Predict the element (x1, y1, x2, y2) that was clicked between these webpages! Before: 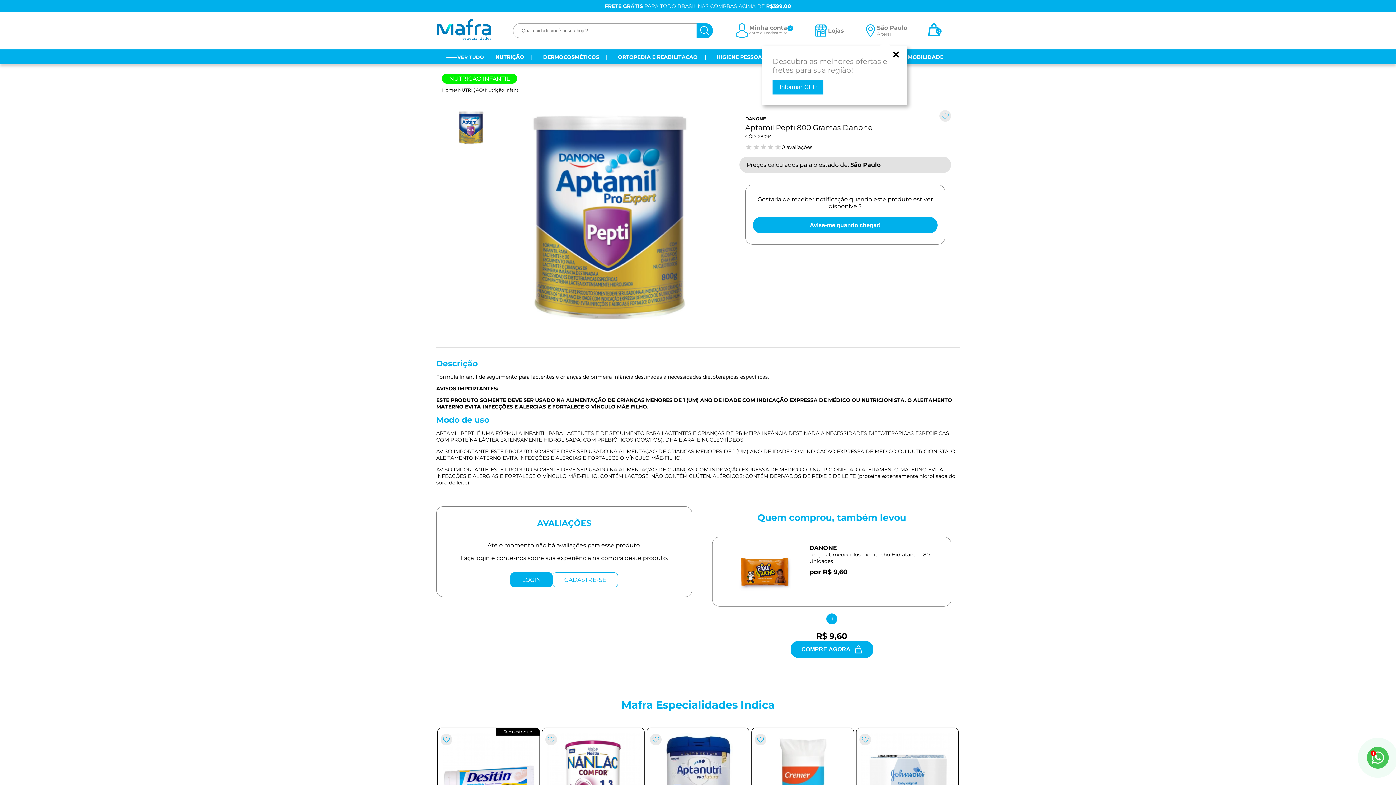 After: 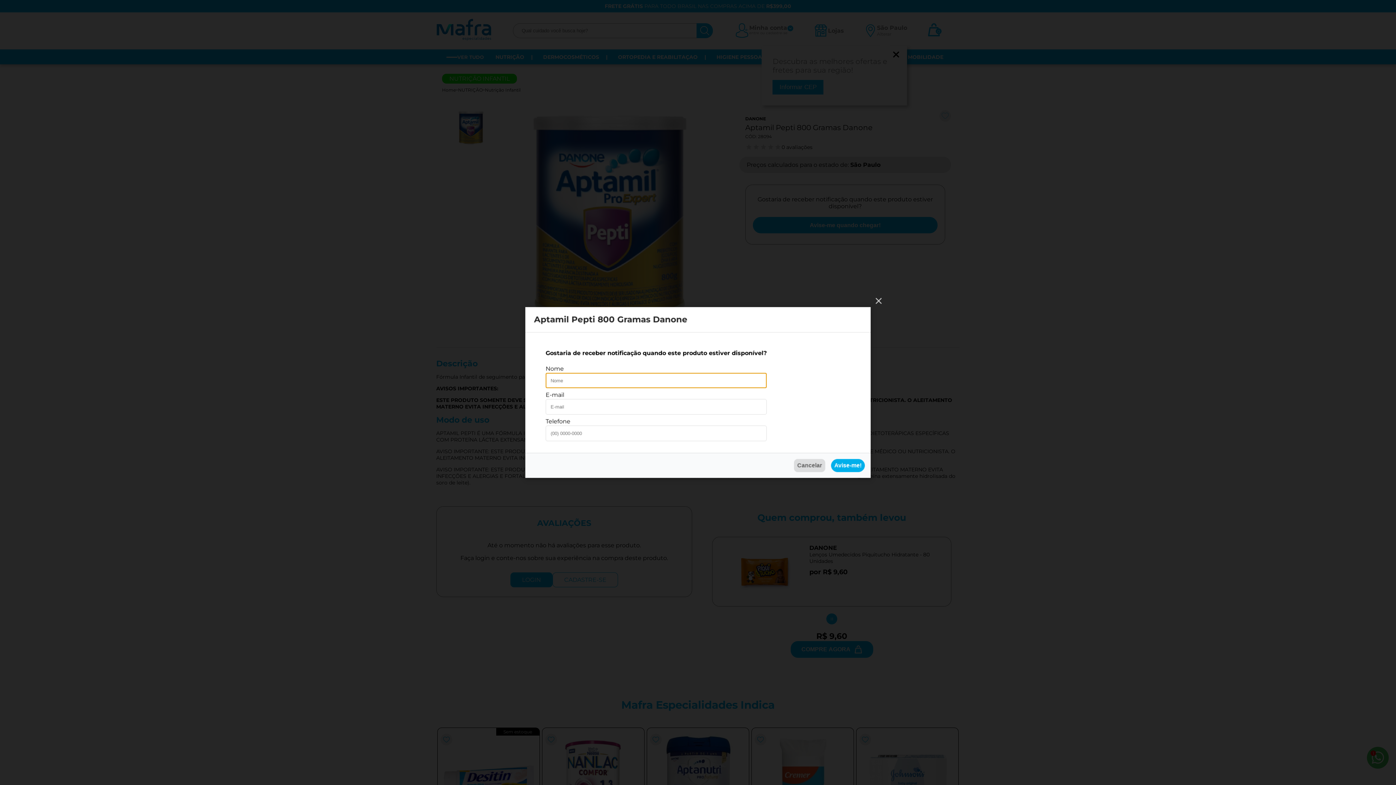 Action: bbox: (753, 217, 937, 233) label: Avise-me quando chegar!